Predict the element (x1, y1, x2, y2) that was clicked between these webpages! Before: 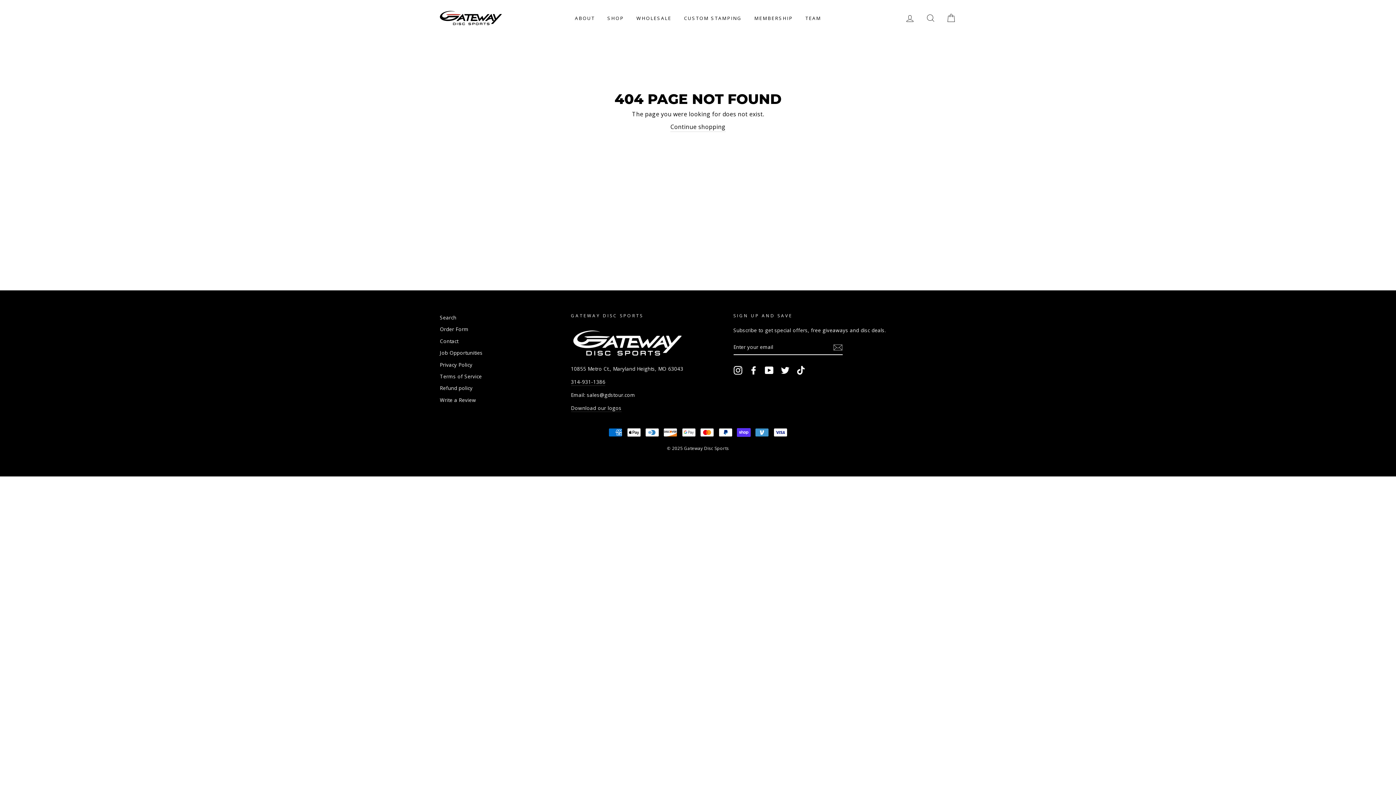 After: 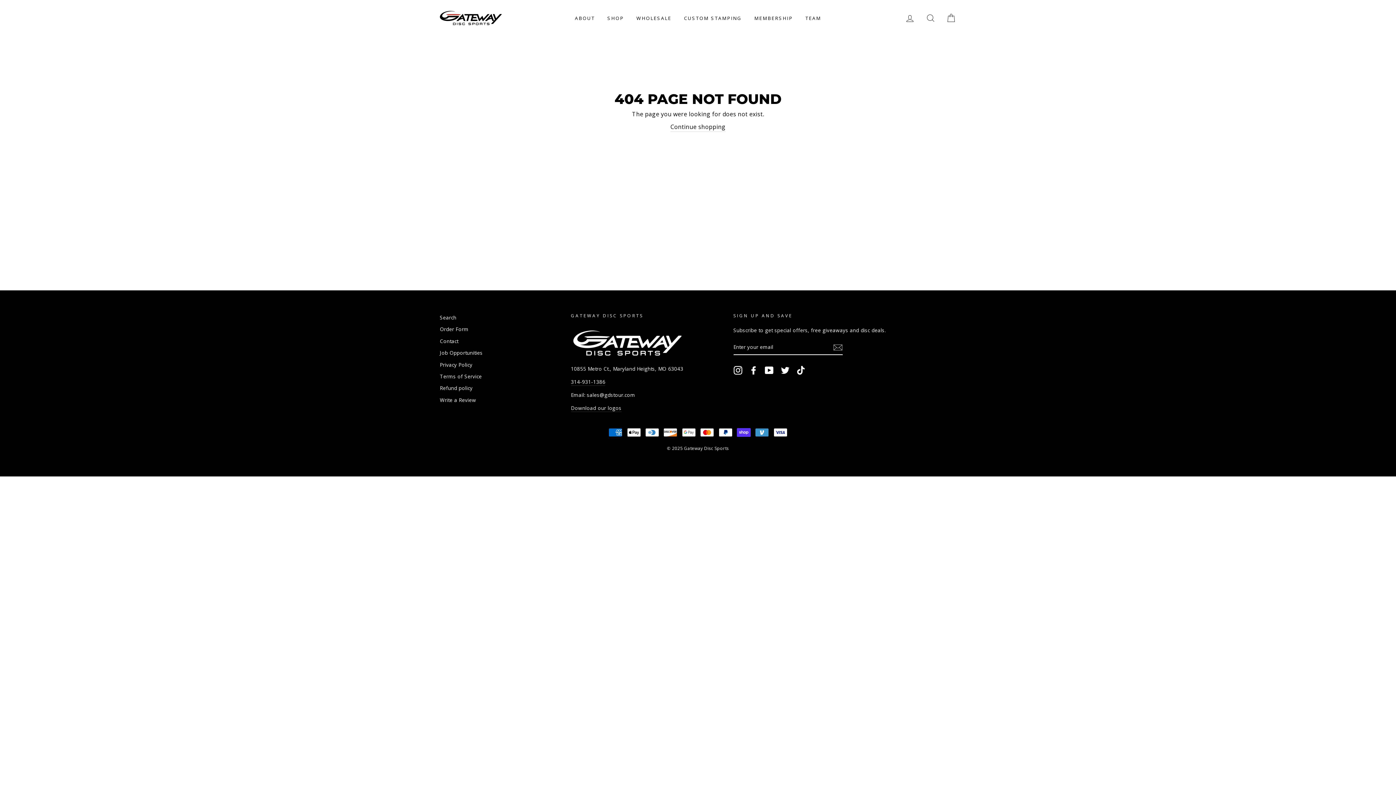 Action: label: Instagram bbox: (733, 366, 742, 375)